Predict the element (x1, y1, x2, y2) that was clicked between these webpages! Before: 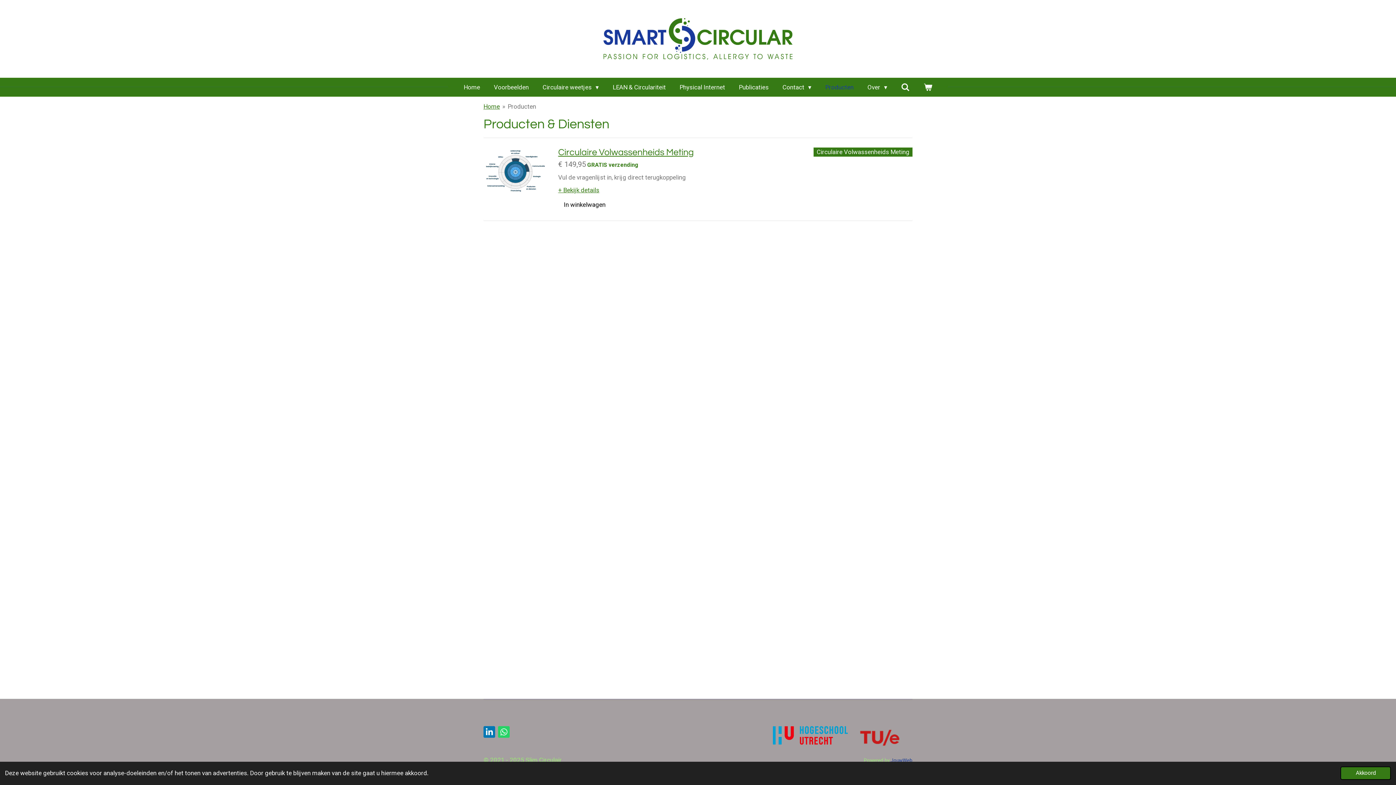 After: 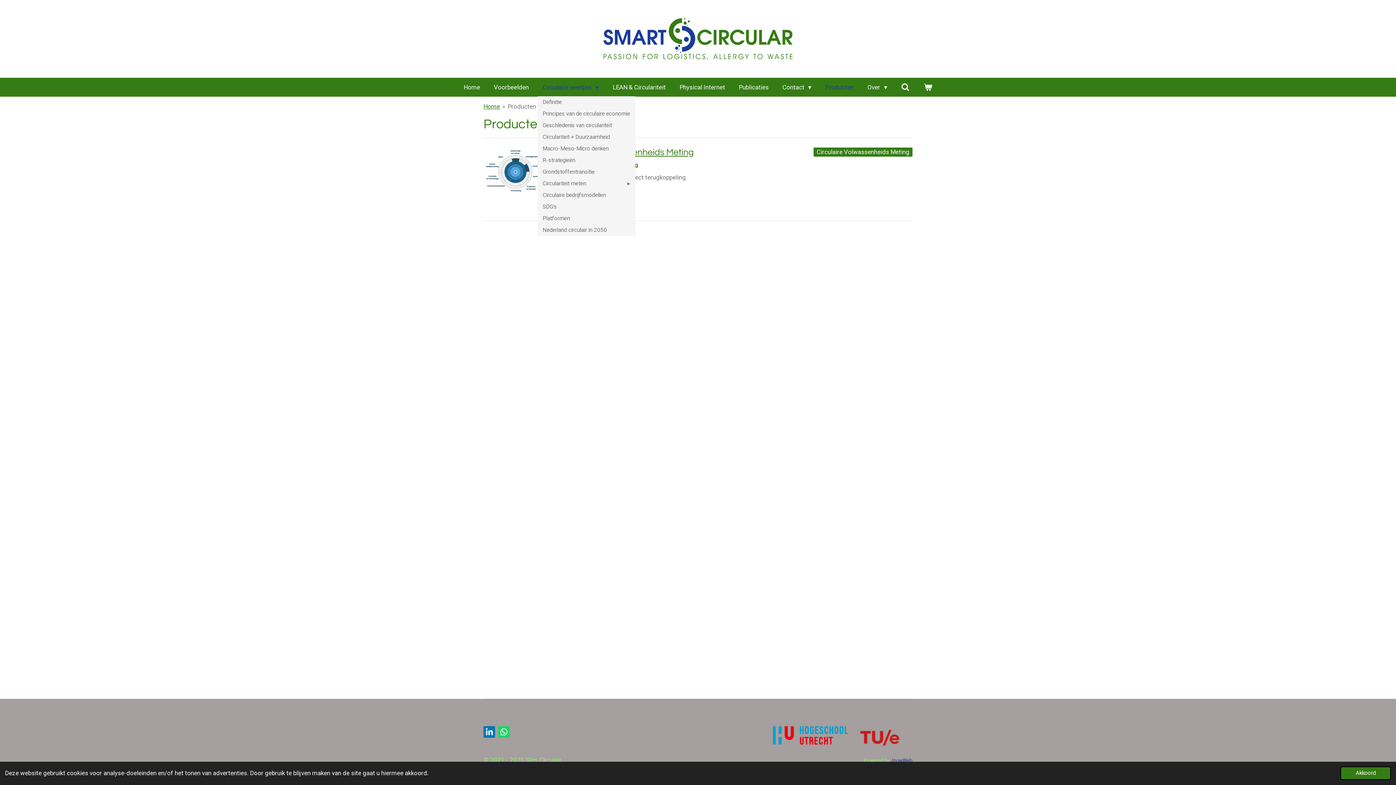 Action: label: Circulaire weetjes  bbox: (537, 80, 604, 93)